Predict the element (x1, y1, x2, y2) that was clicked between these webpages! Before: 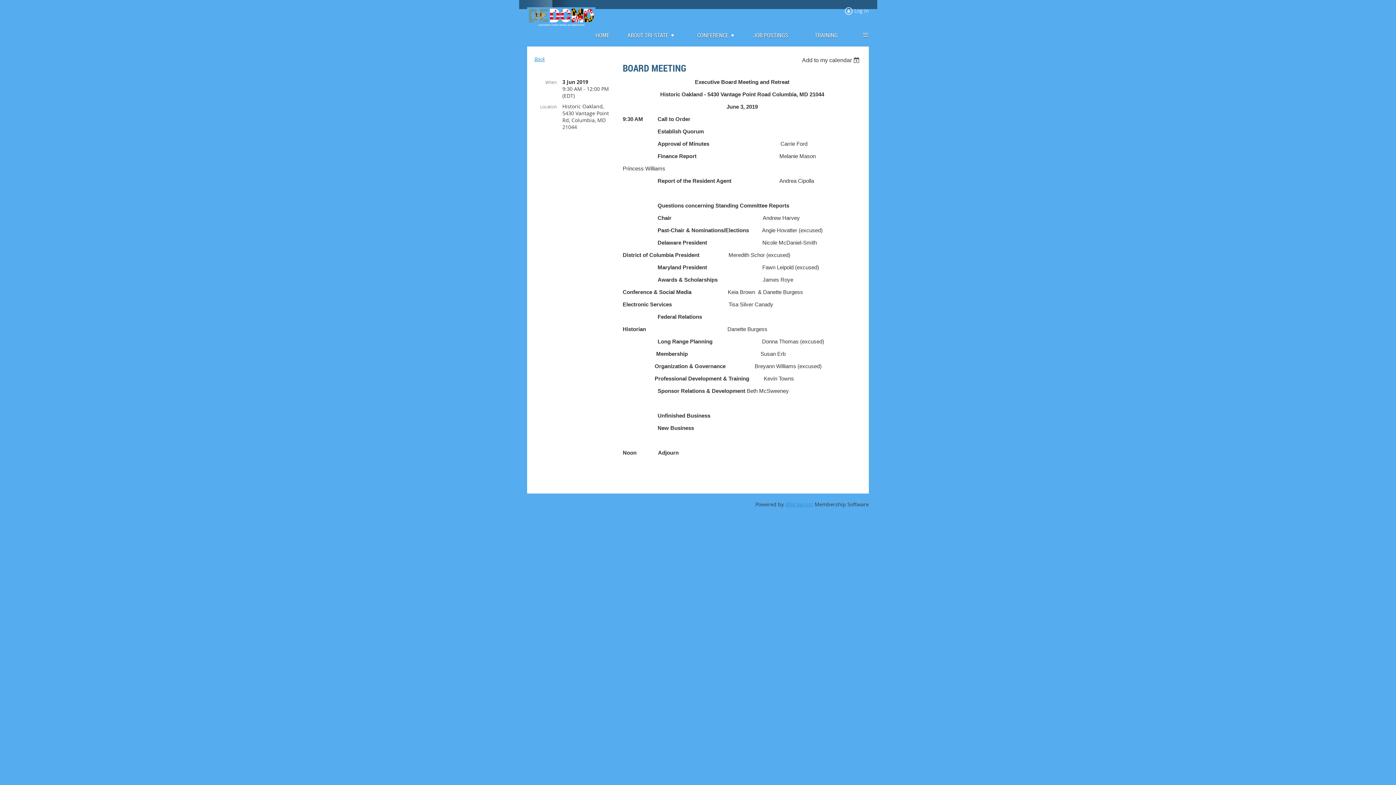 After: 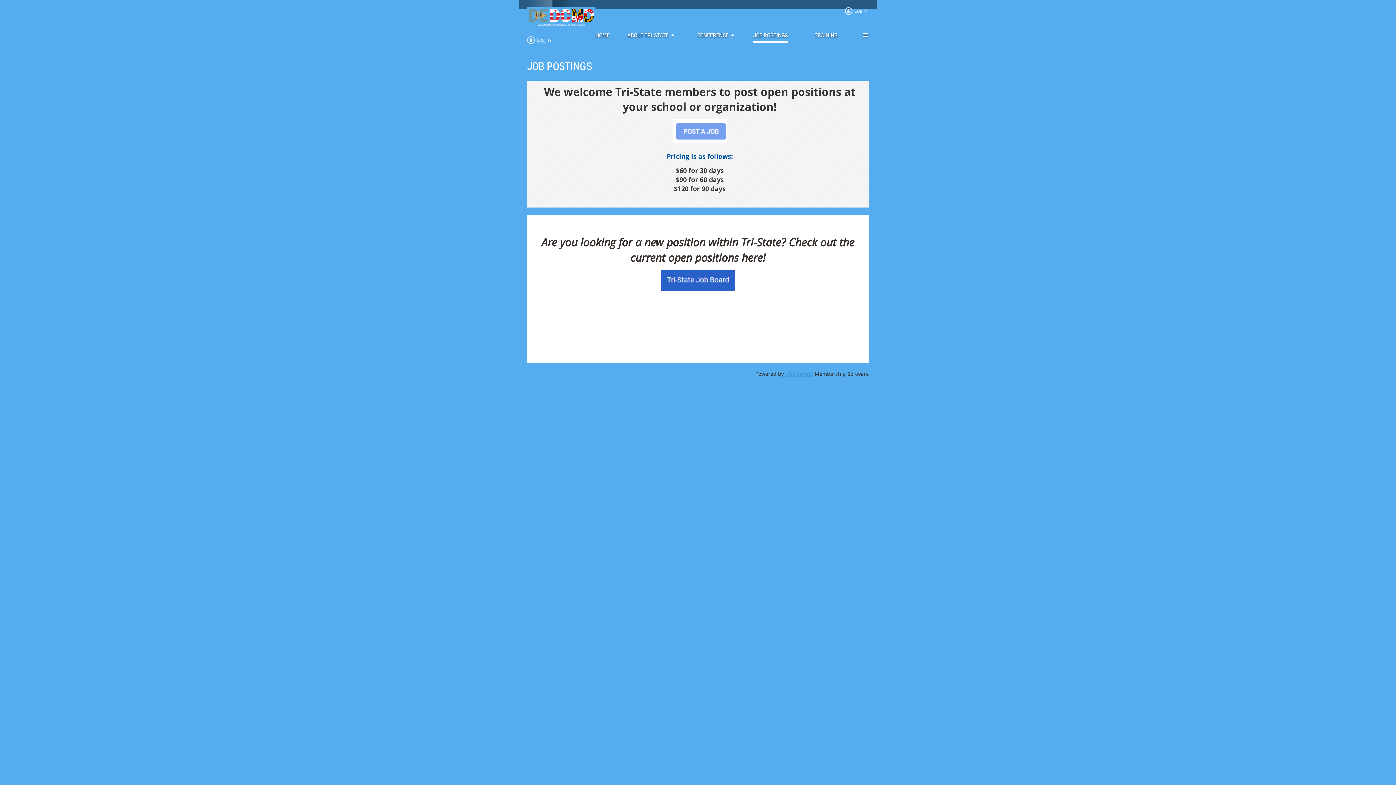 Action: bbox: (753, 29, 797, 41) label: JOB POSTINGS